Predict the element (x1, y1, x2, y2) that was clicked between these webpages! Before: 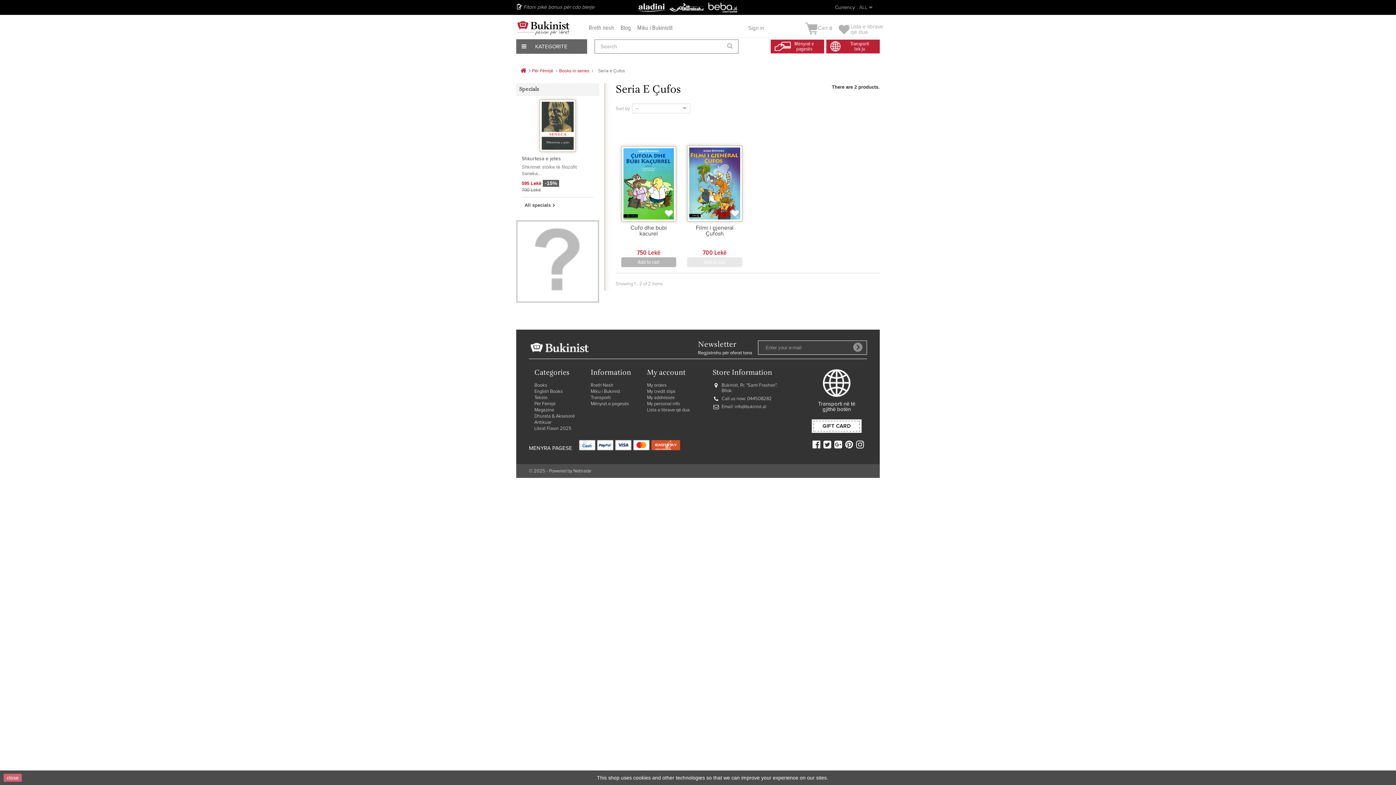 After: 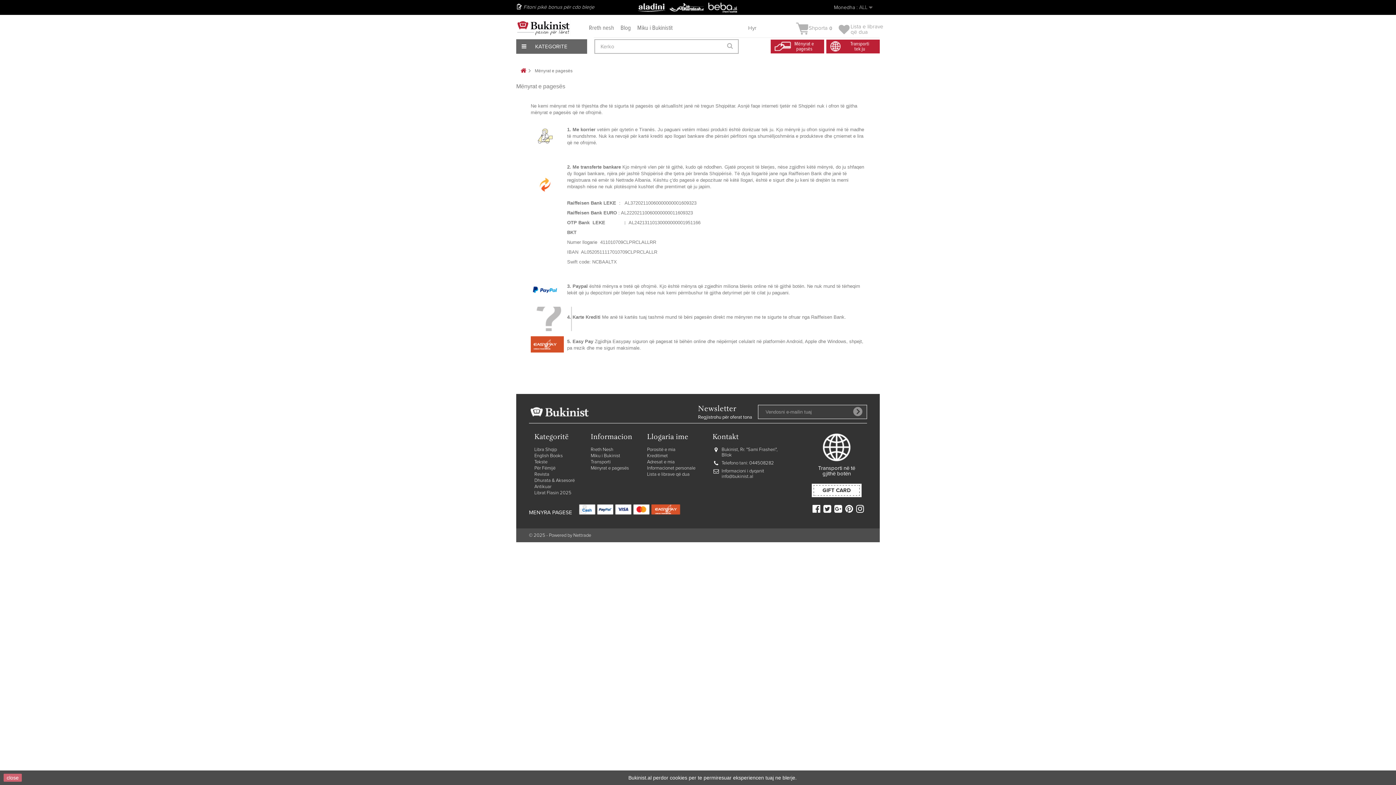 Action: label: Mënyrat e
pagesës bbox: (794, 41, 814, 51)